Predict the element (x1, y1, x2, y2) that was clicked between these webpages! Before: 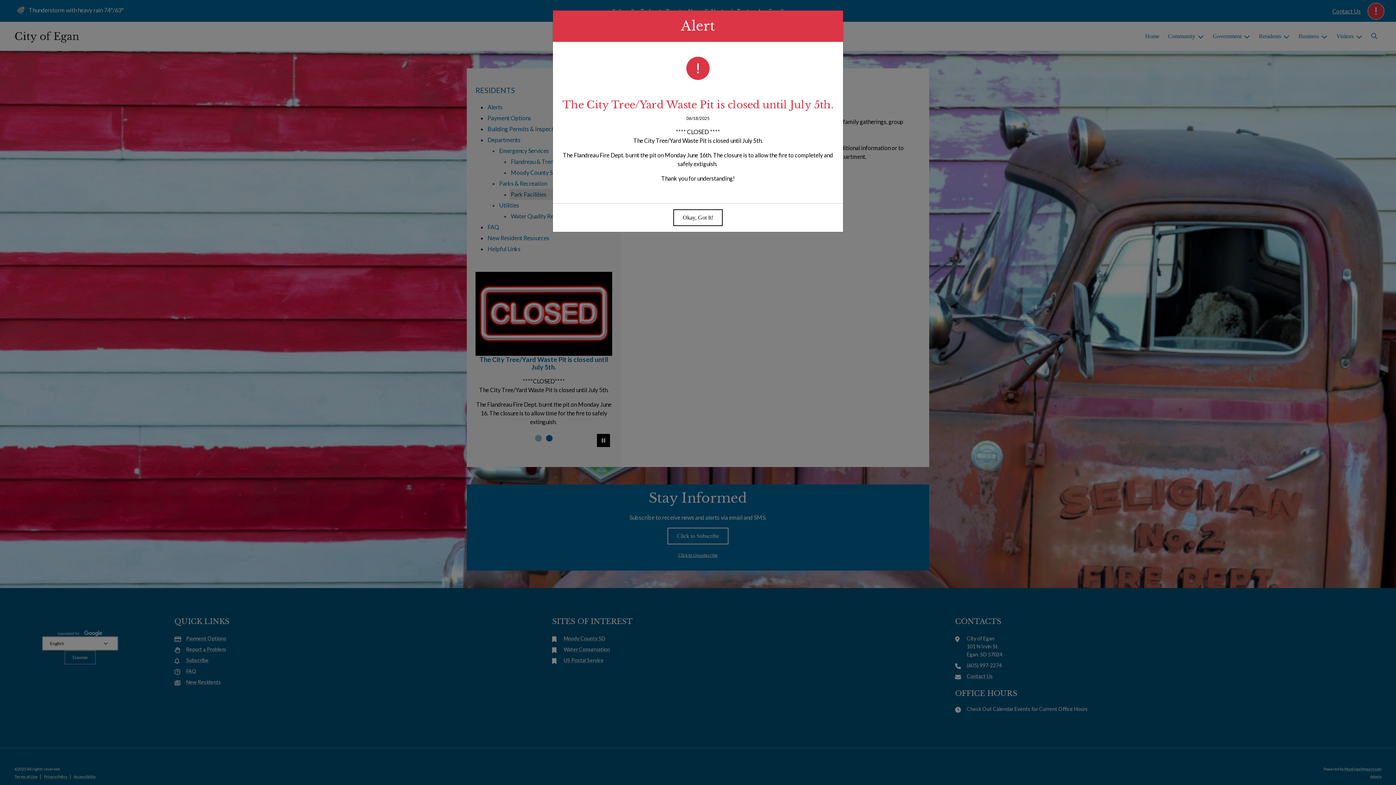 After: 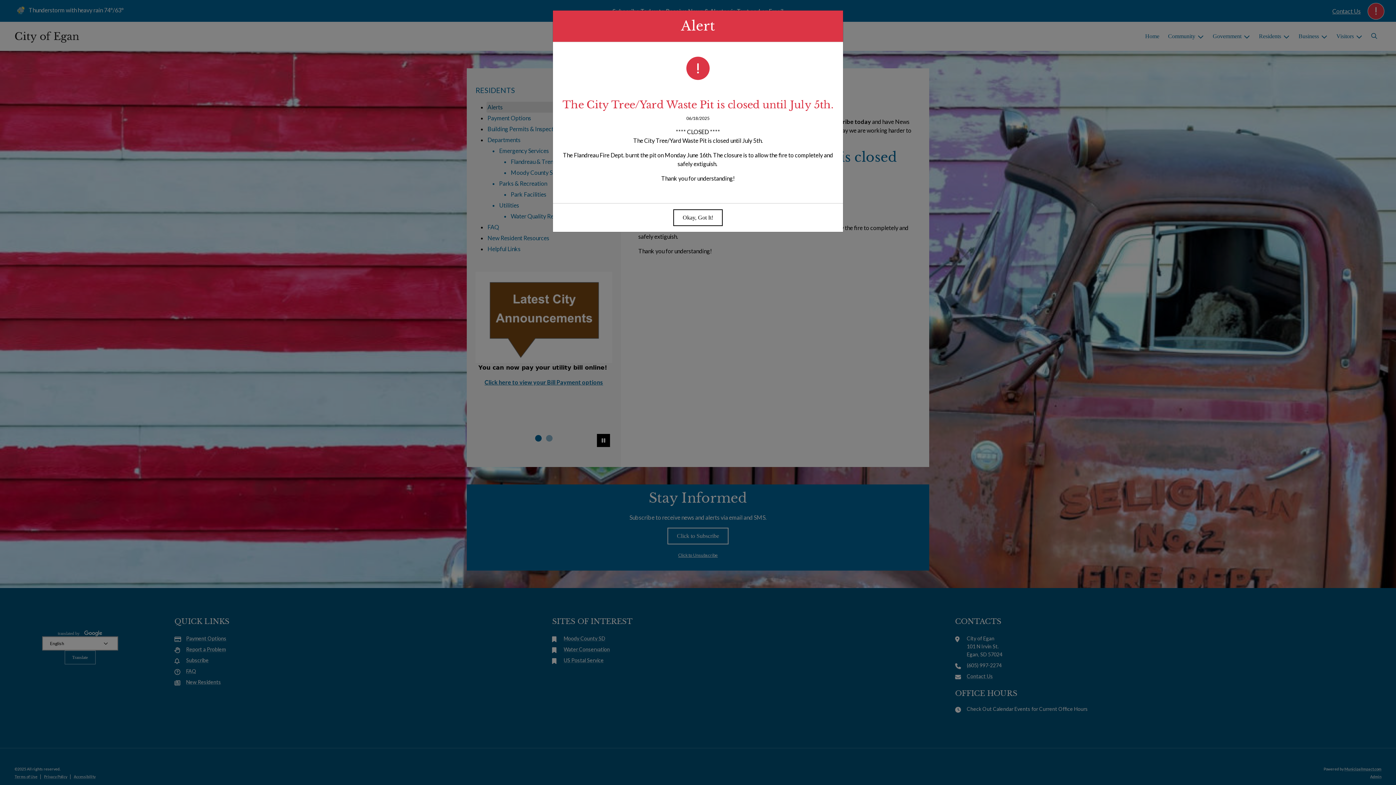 Action: bbox: (558, 97, 837, 112) label: The City Tree/Yard Waste Pit is closed until July 5th.